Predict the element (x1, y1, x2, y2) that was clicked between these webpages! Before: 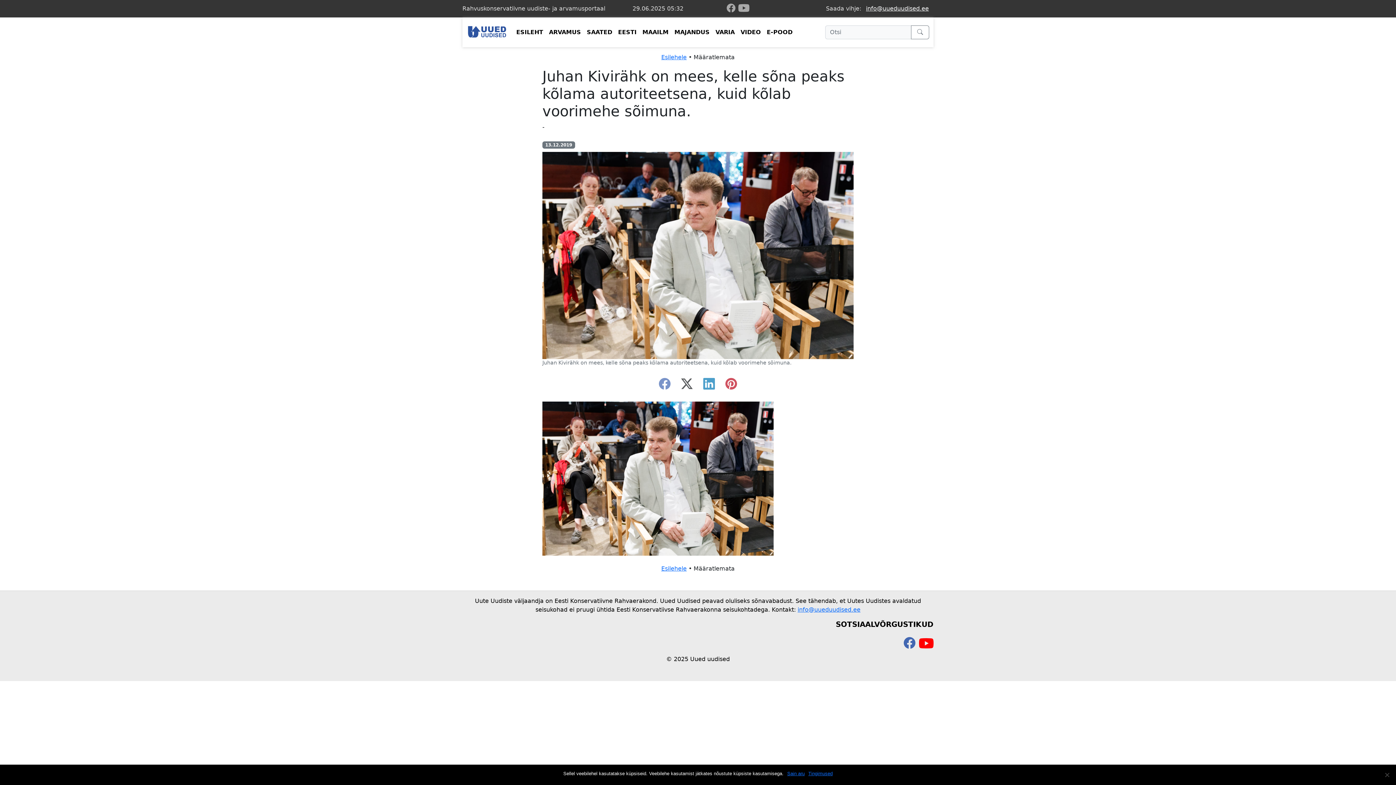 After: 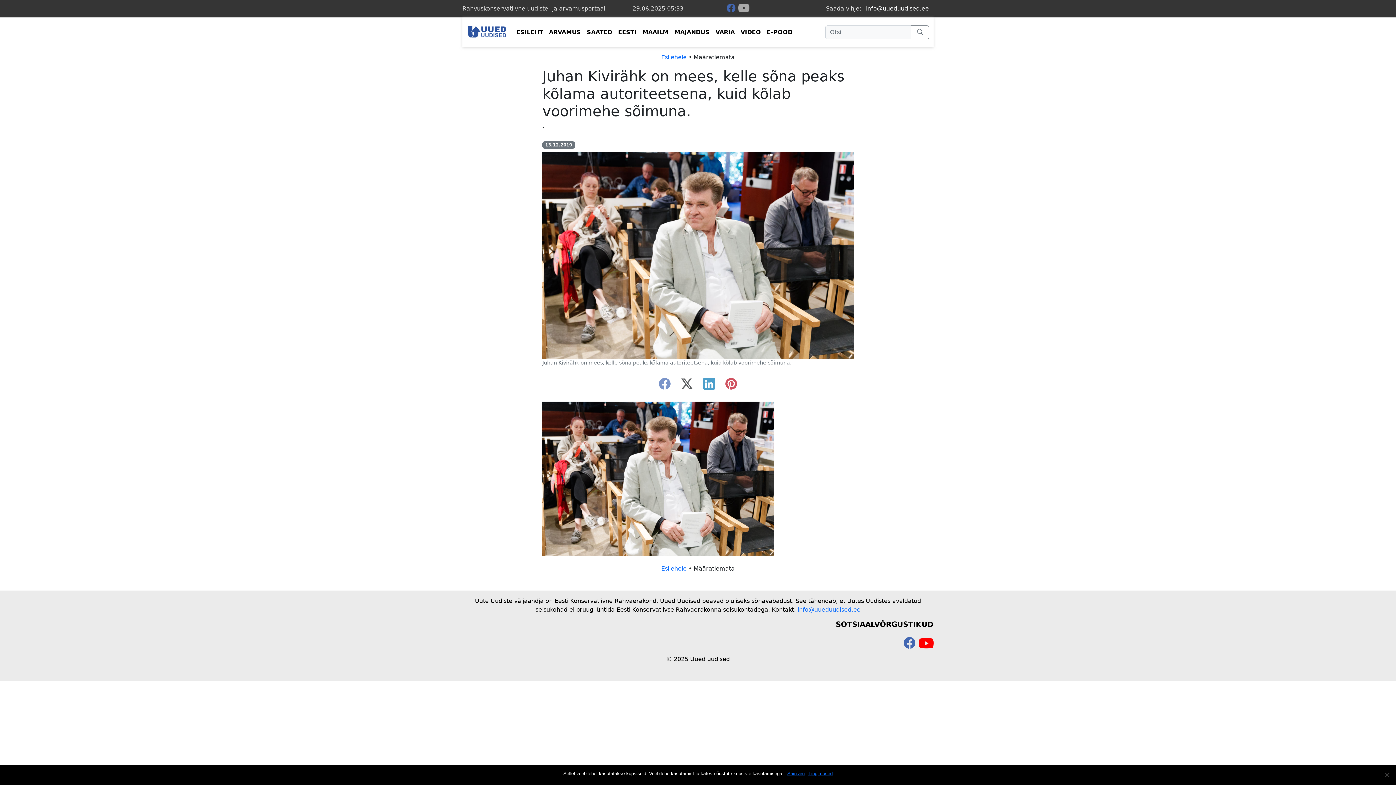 Action: label: facebook bbox: (726, 3, 738, 13)